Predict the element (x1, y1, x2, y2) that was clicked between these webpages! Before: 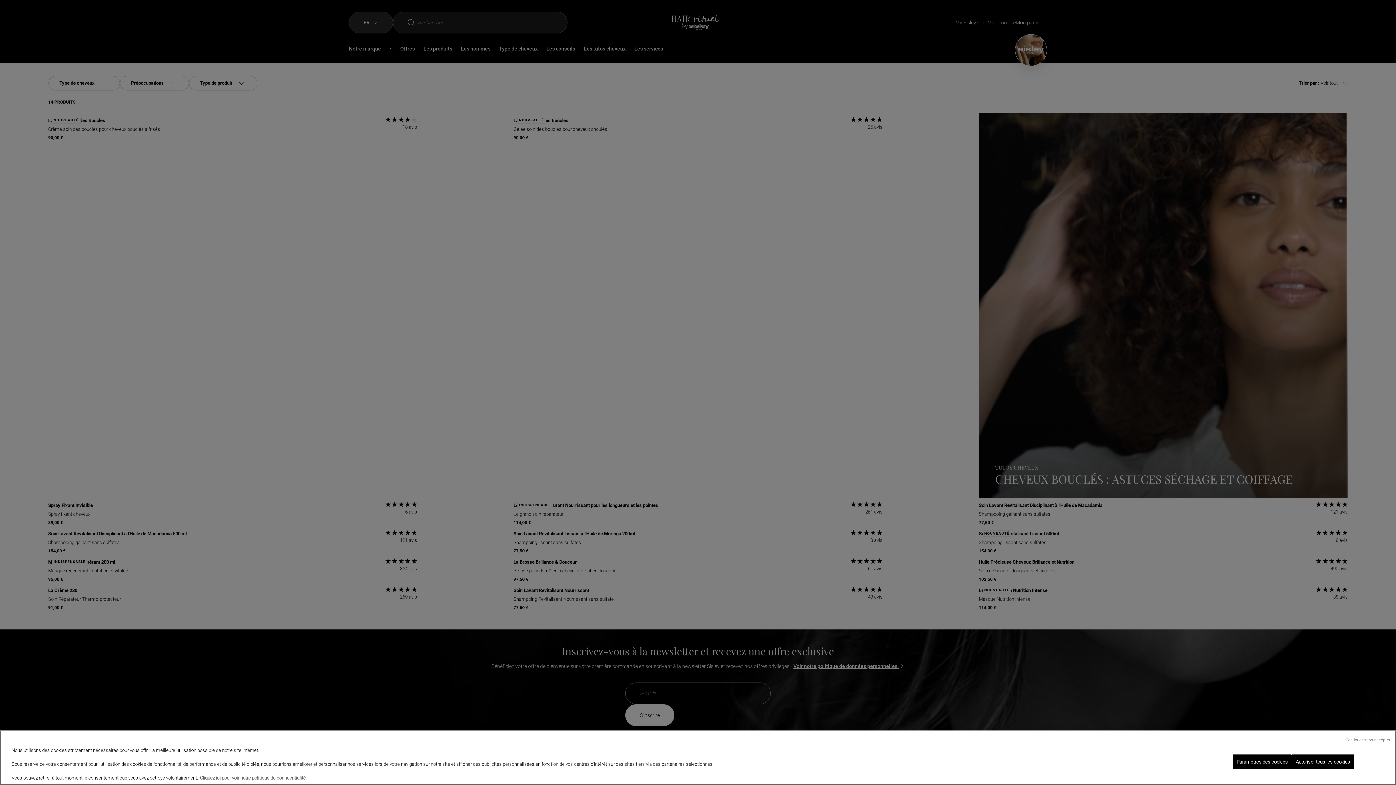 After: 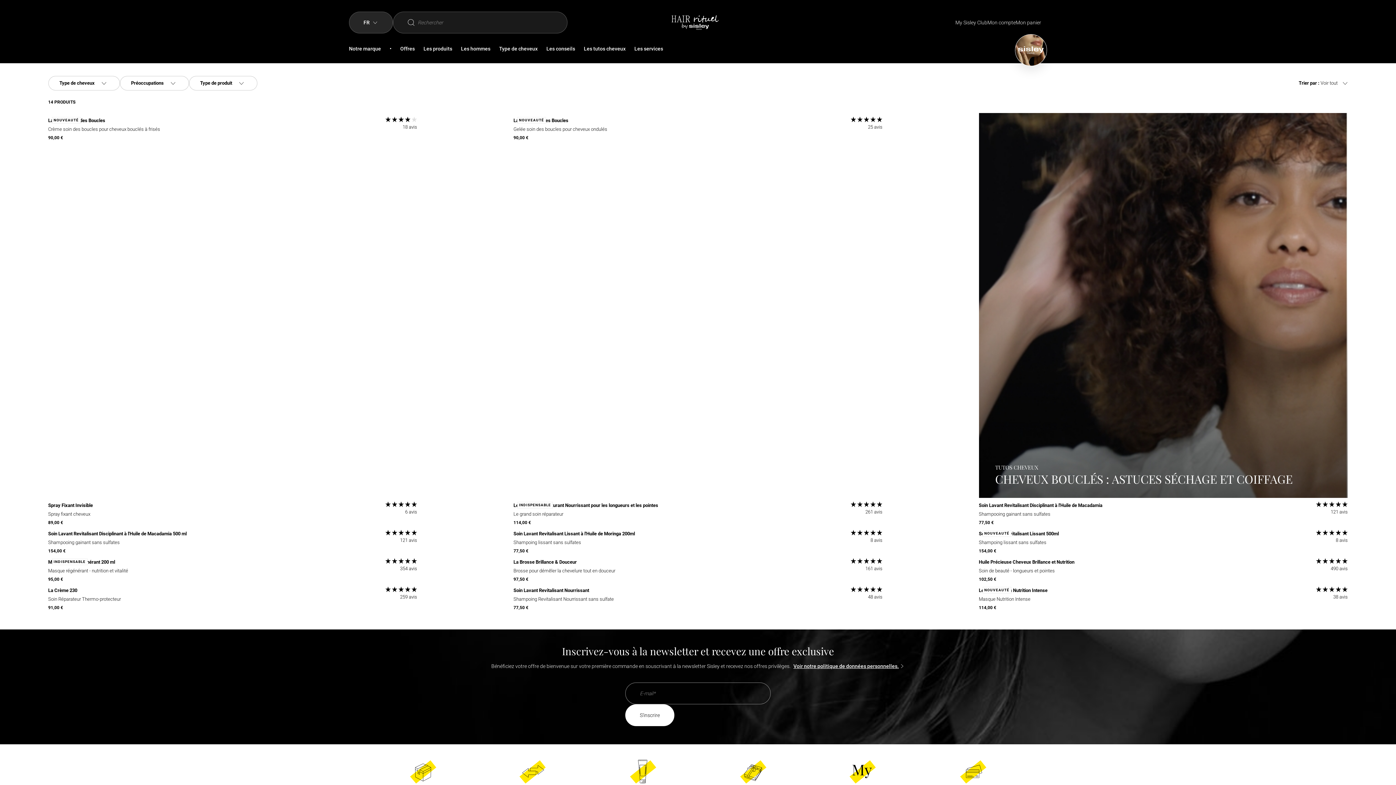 Action: bbox: (1345, 737, 1390, 743) label: Continuer sans accepter